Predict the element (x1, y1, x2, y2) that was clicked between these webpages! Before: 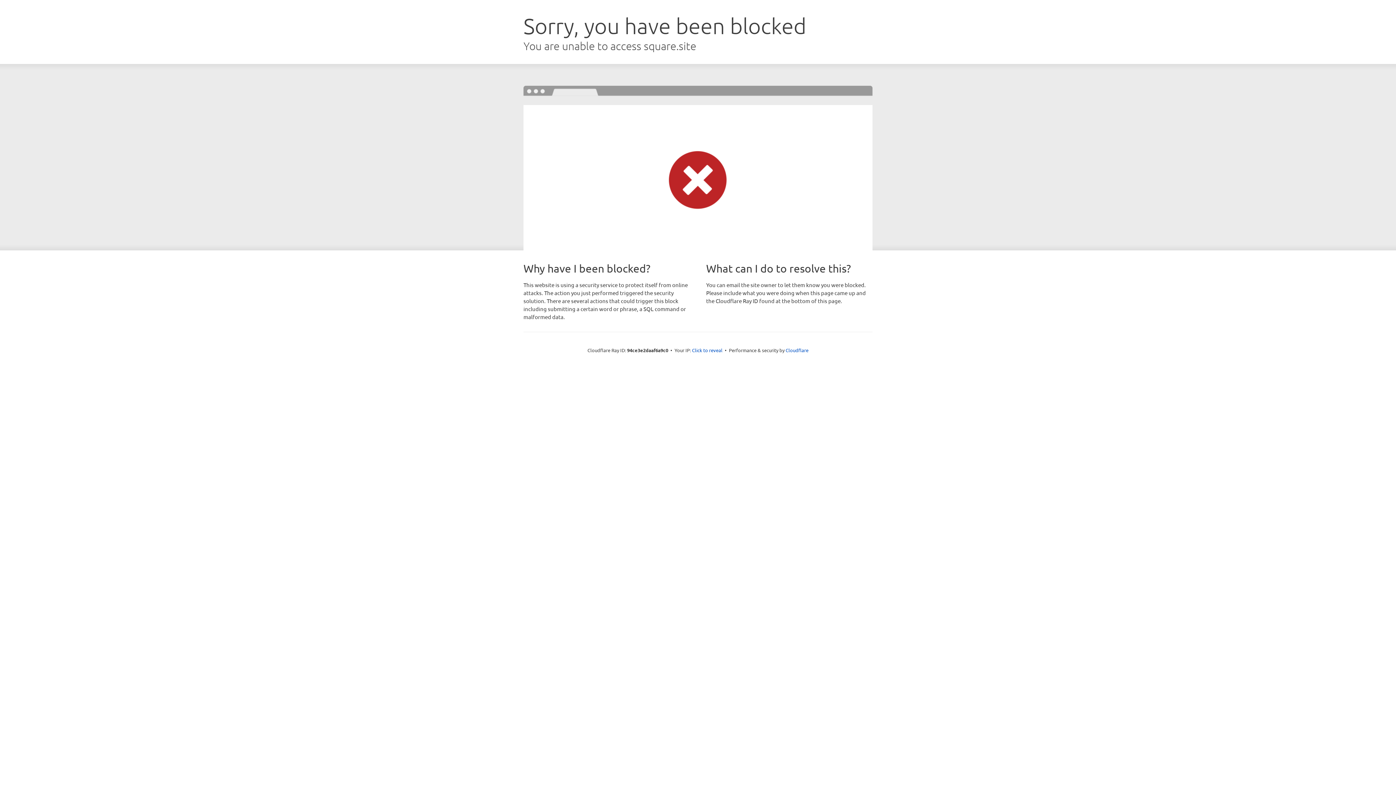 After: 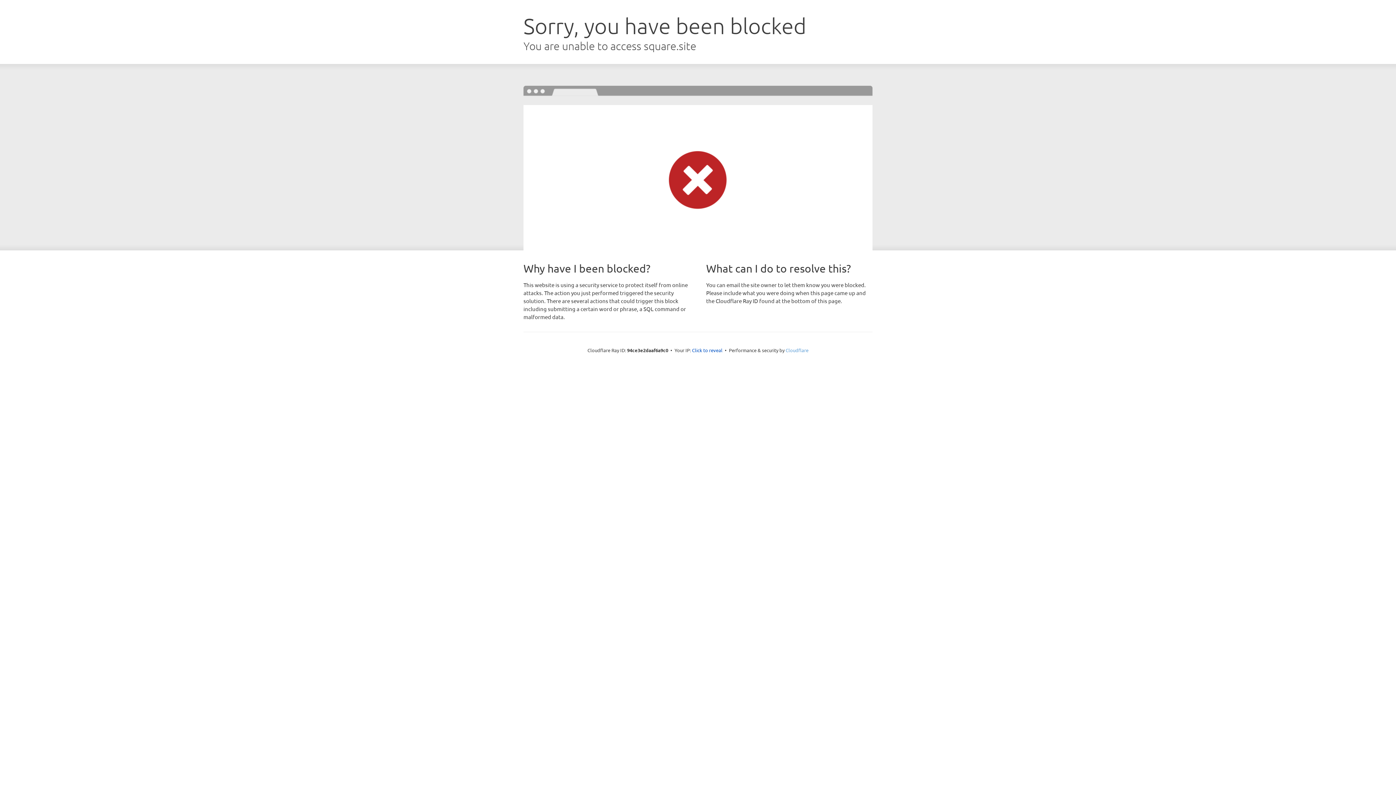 Action: label: Cloudflare bbox: (785, 347, 808, 353)